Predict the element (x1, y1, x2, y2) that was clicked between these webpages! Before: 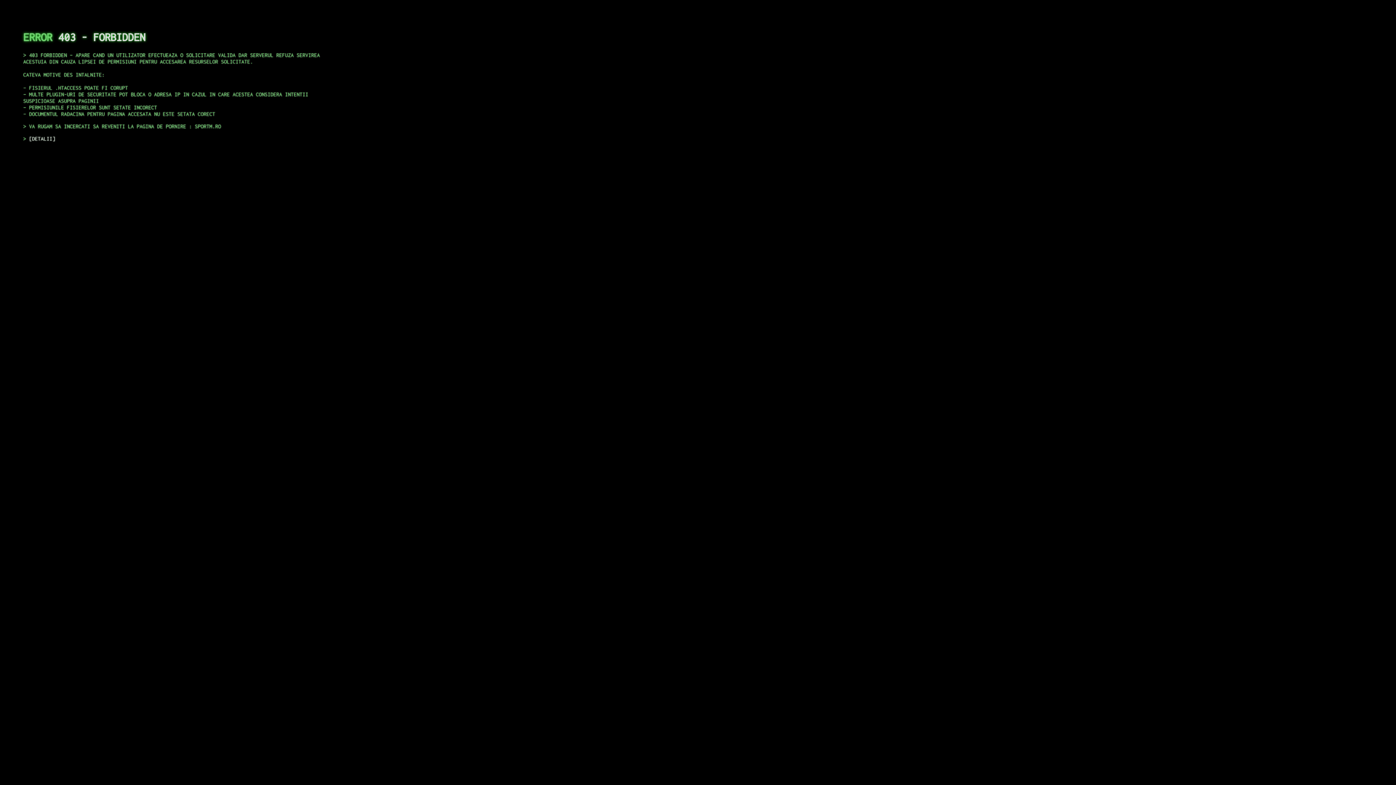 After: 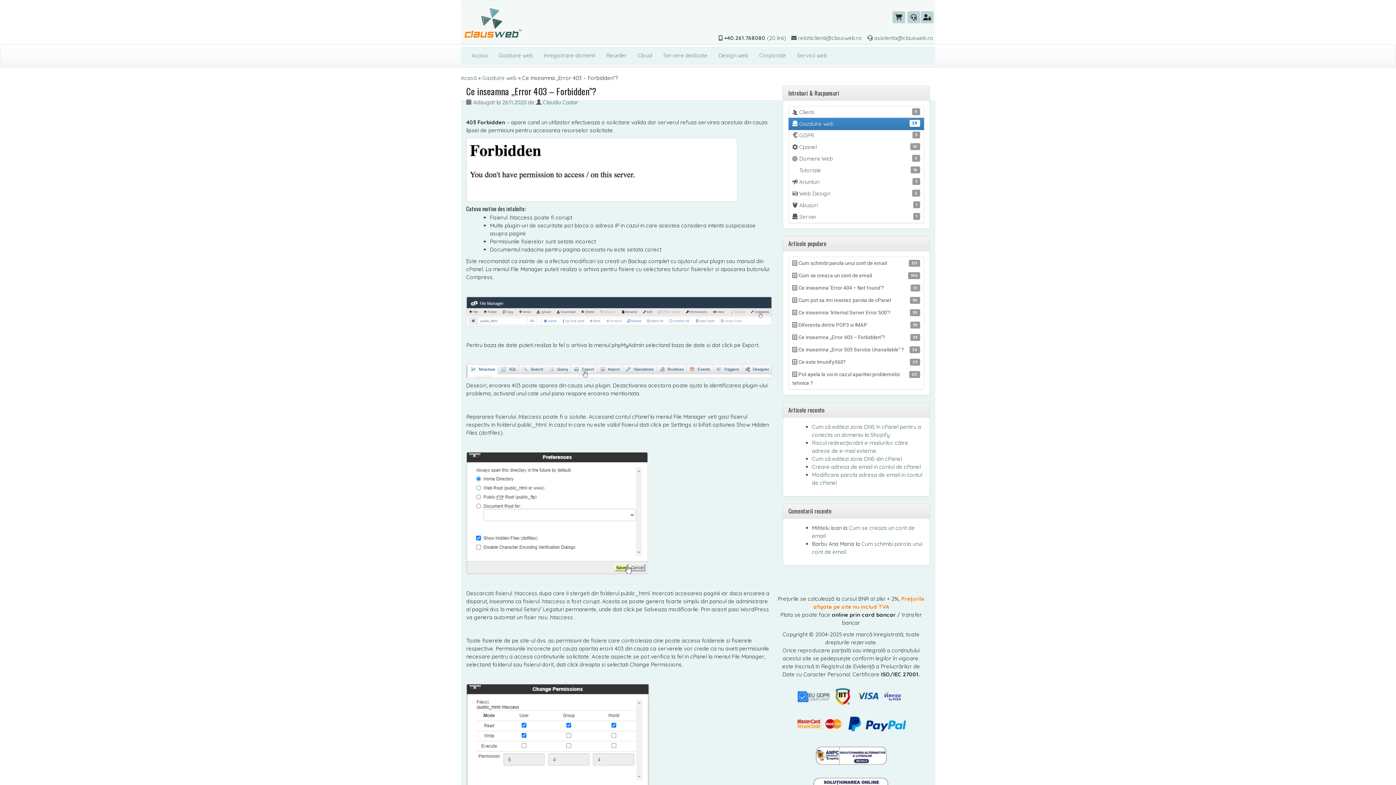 Action: bbox: (29, 135, 55, 141) label: DETALII